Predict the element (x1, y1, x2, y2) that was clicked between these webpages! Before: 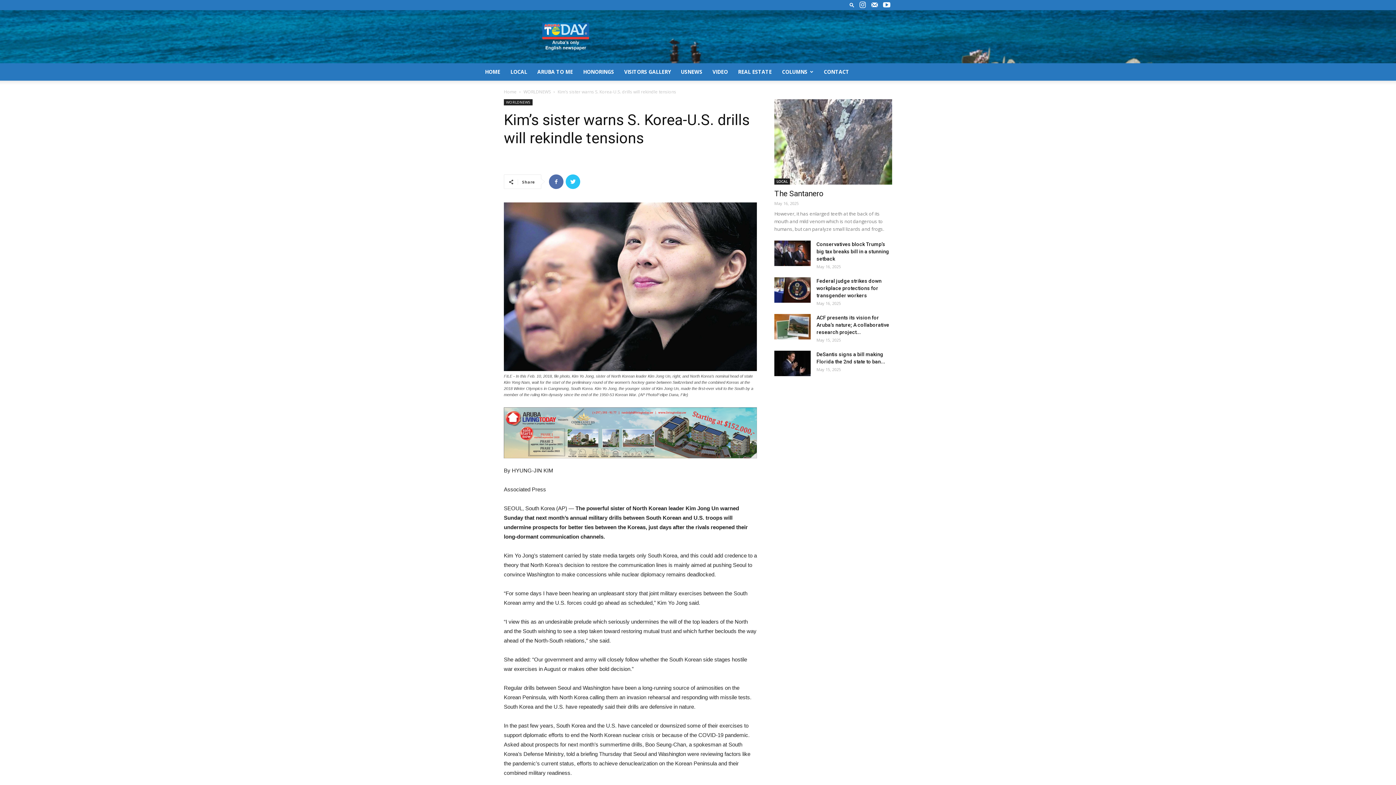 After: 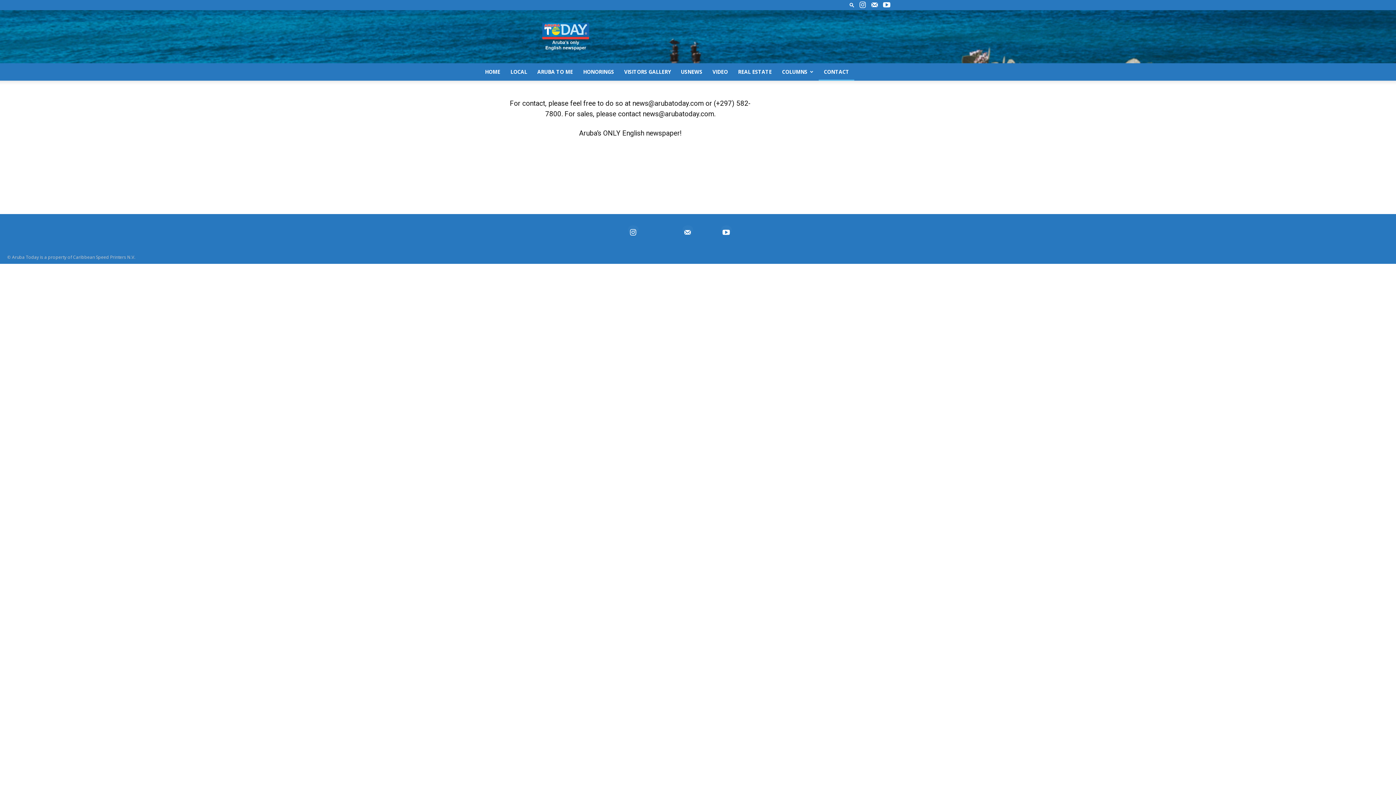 Action: bbox: (818, 63, 854, 80) label: CONTACT